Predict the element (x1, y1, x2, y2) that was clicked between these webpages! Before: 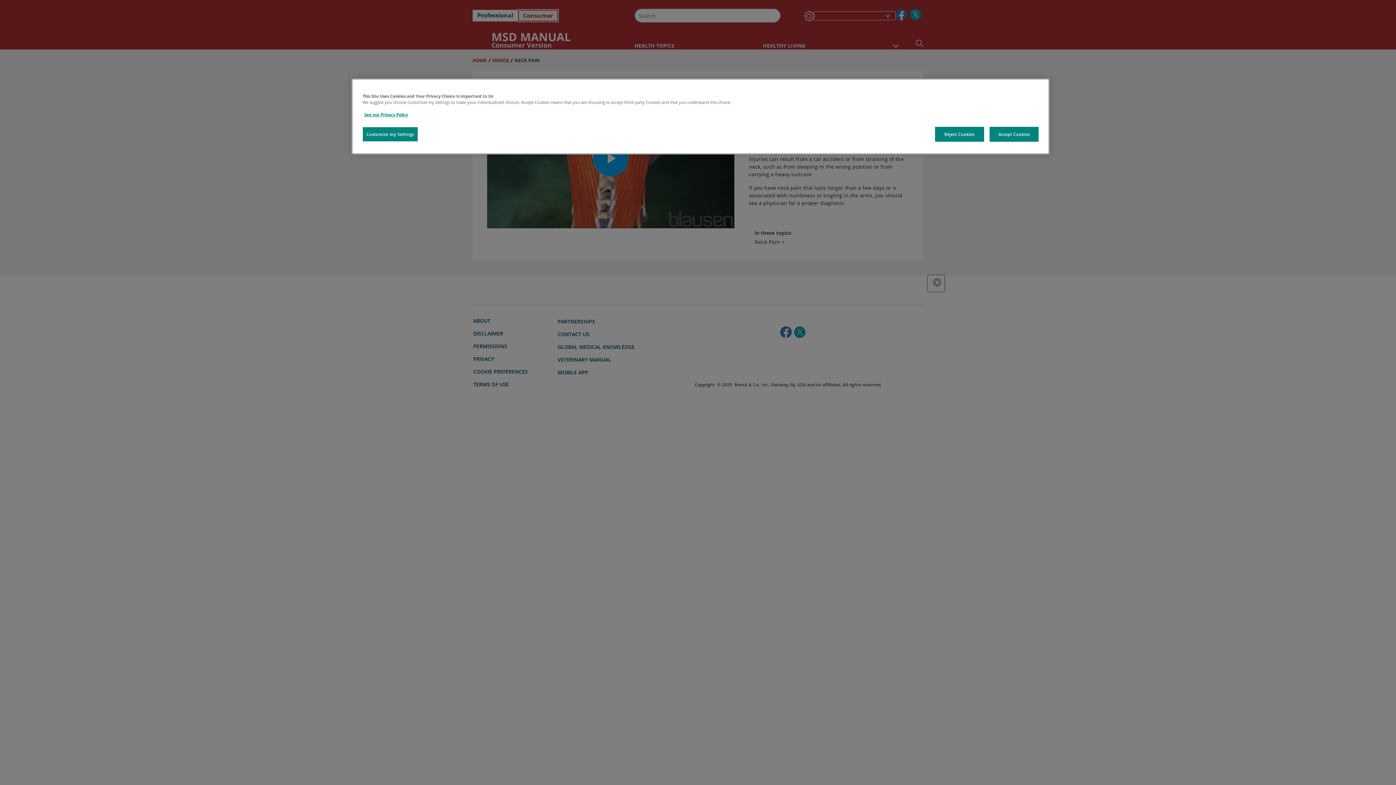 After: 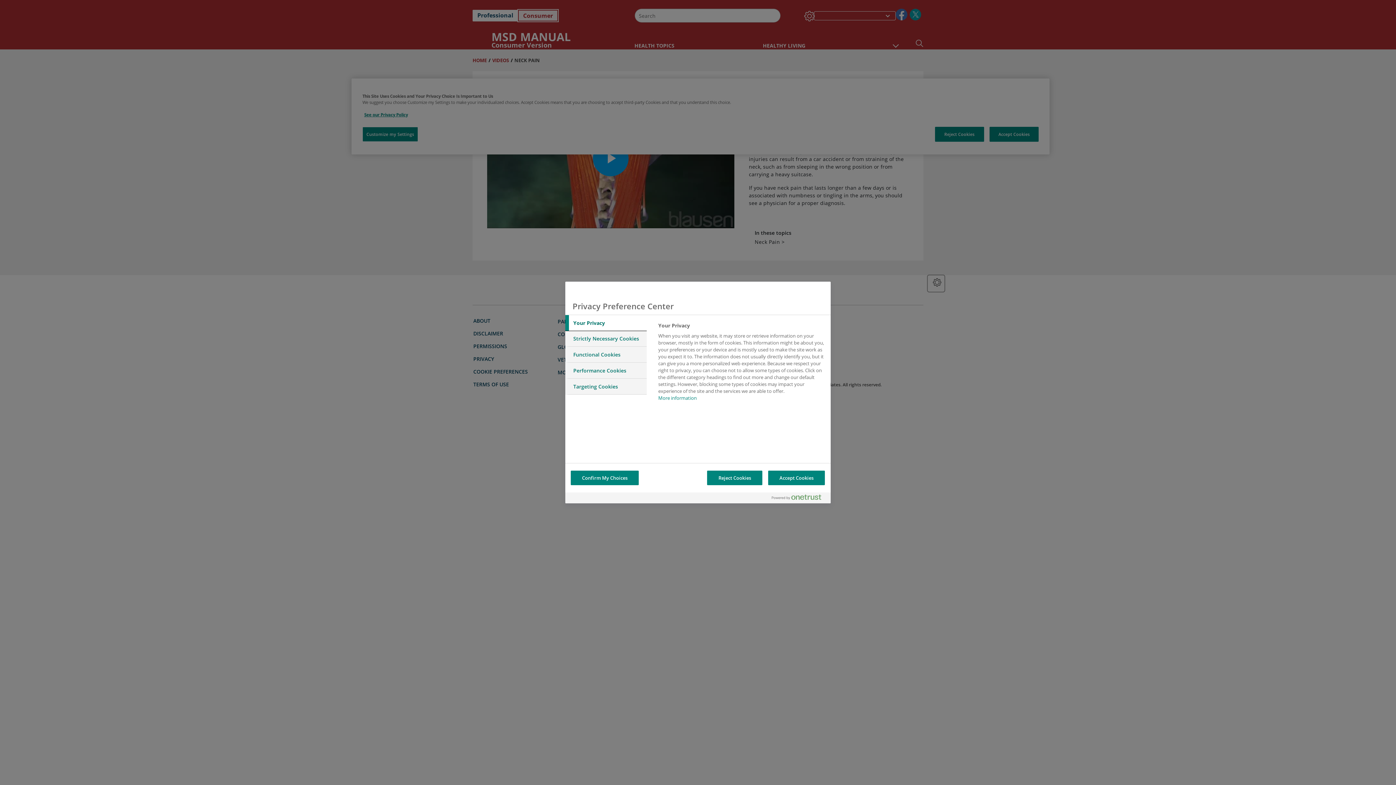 Action: label: Customize my Settings bbox: (362, 126, 418, 141)